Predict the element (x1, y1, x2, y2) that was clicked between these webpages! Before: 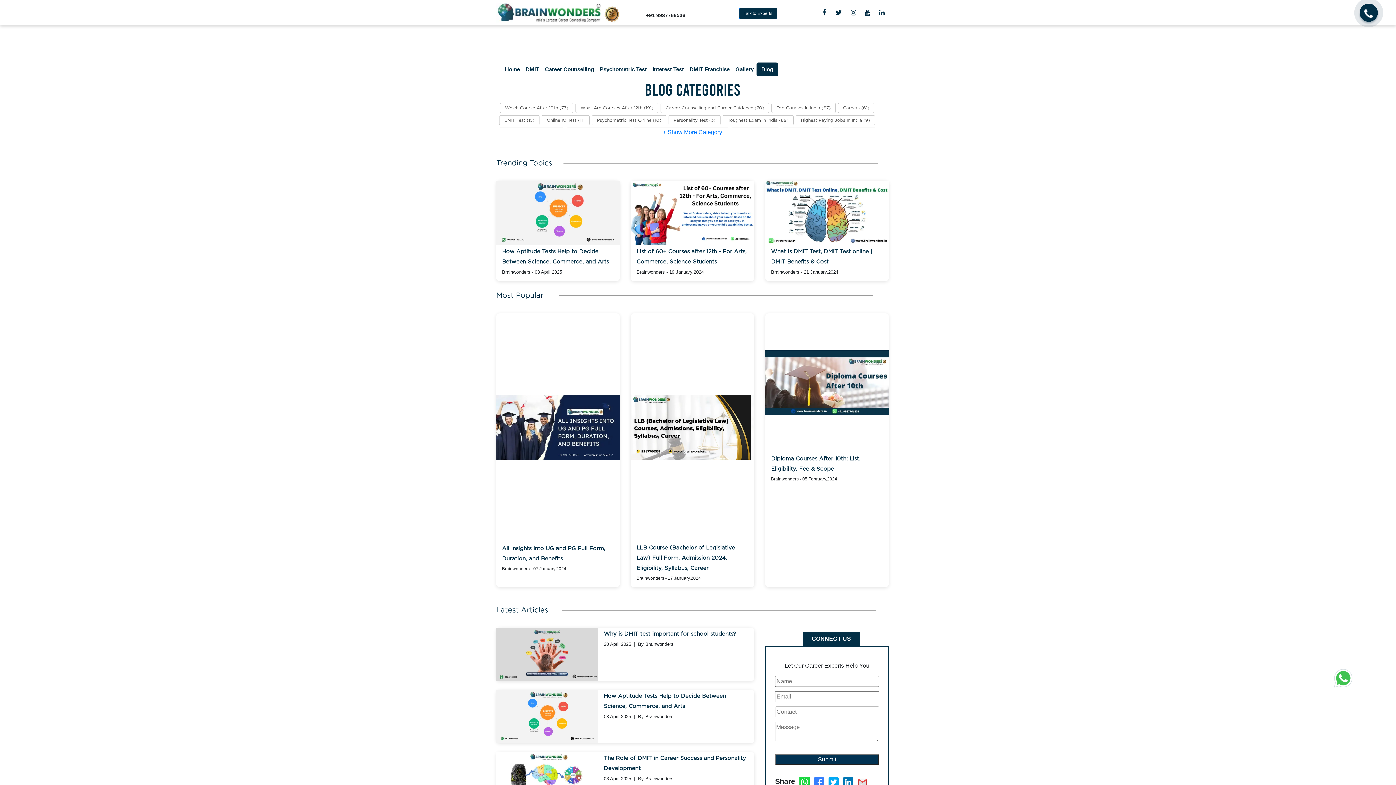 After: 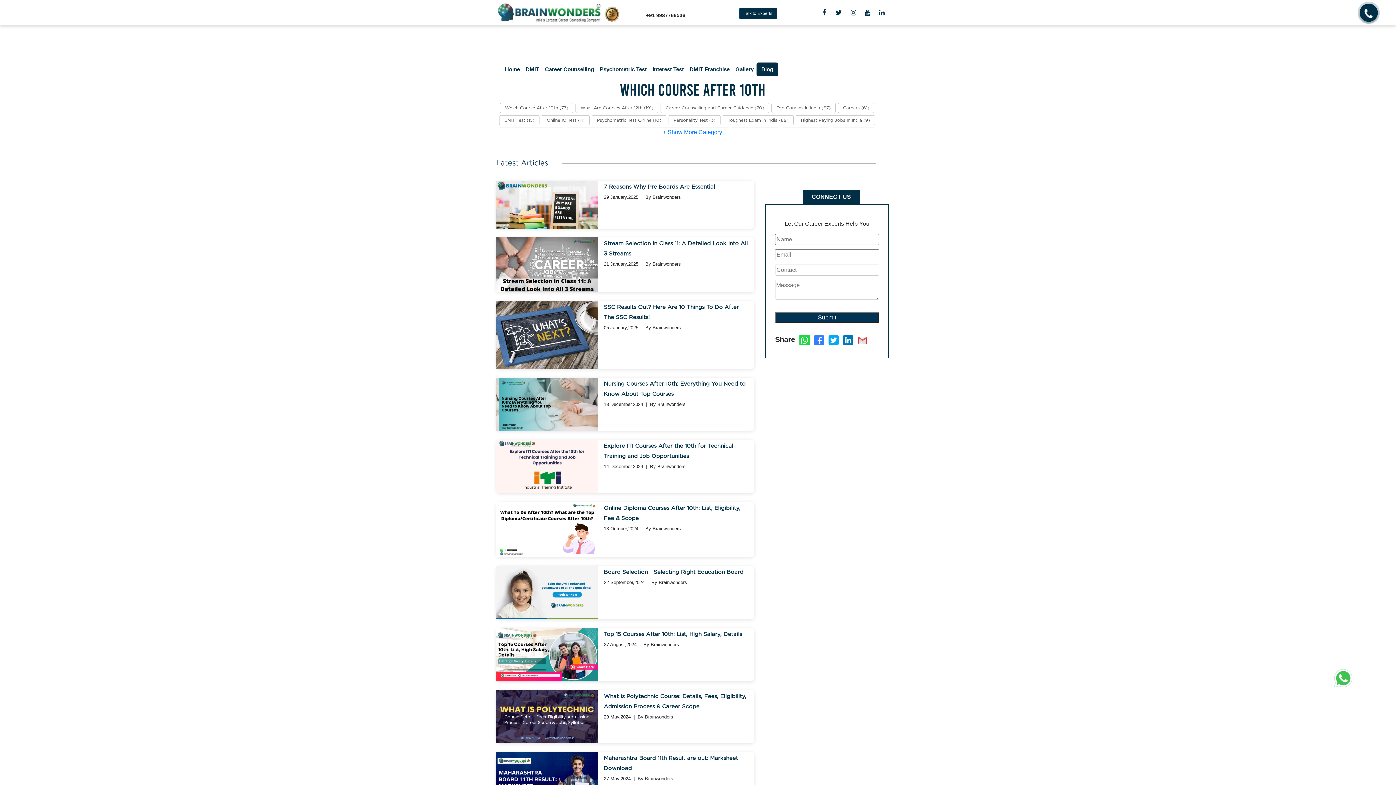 Action: label: Which Course After 10th (77) bbox: (500, 103, 573, 112)